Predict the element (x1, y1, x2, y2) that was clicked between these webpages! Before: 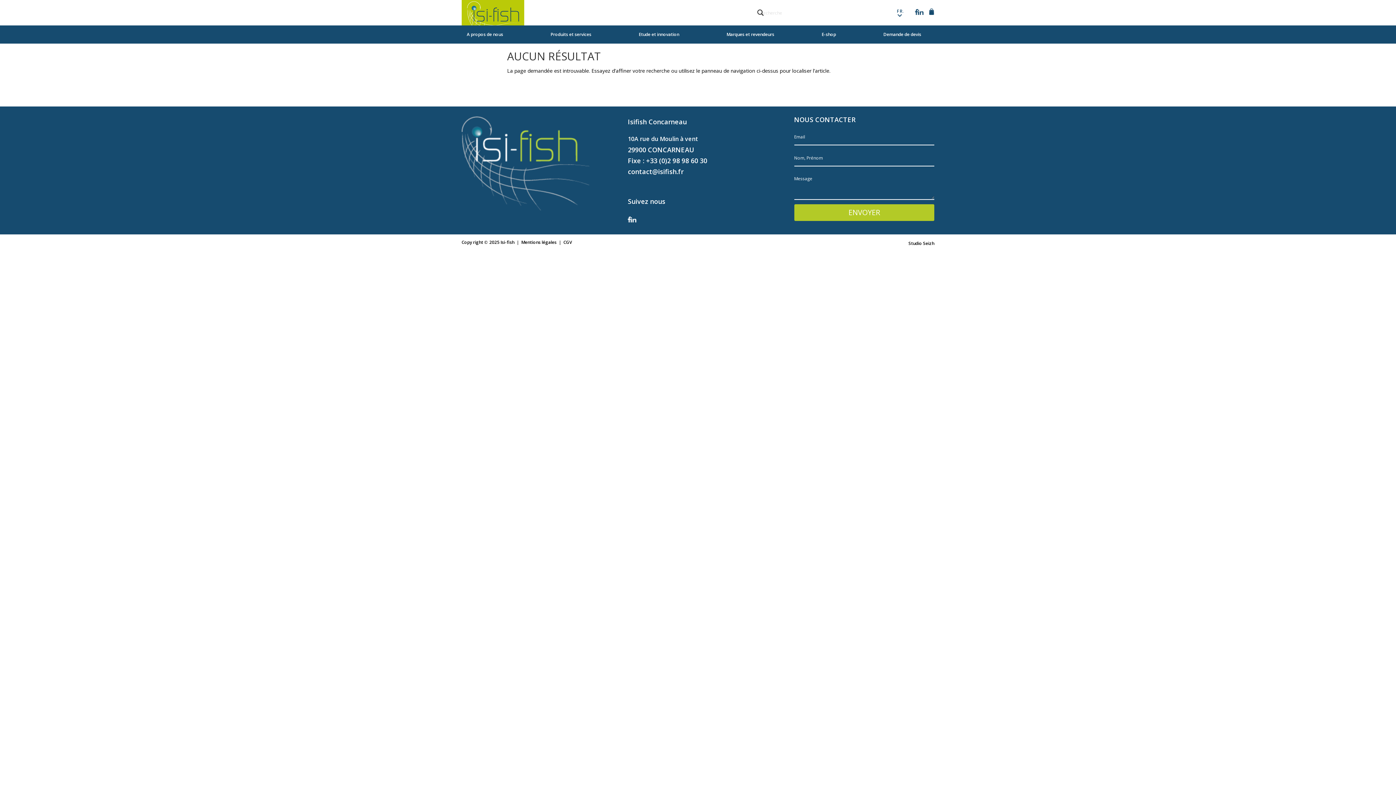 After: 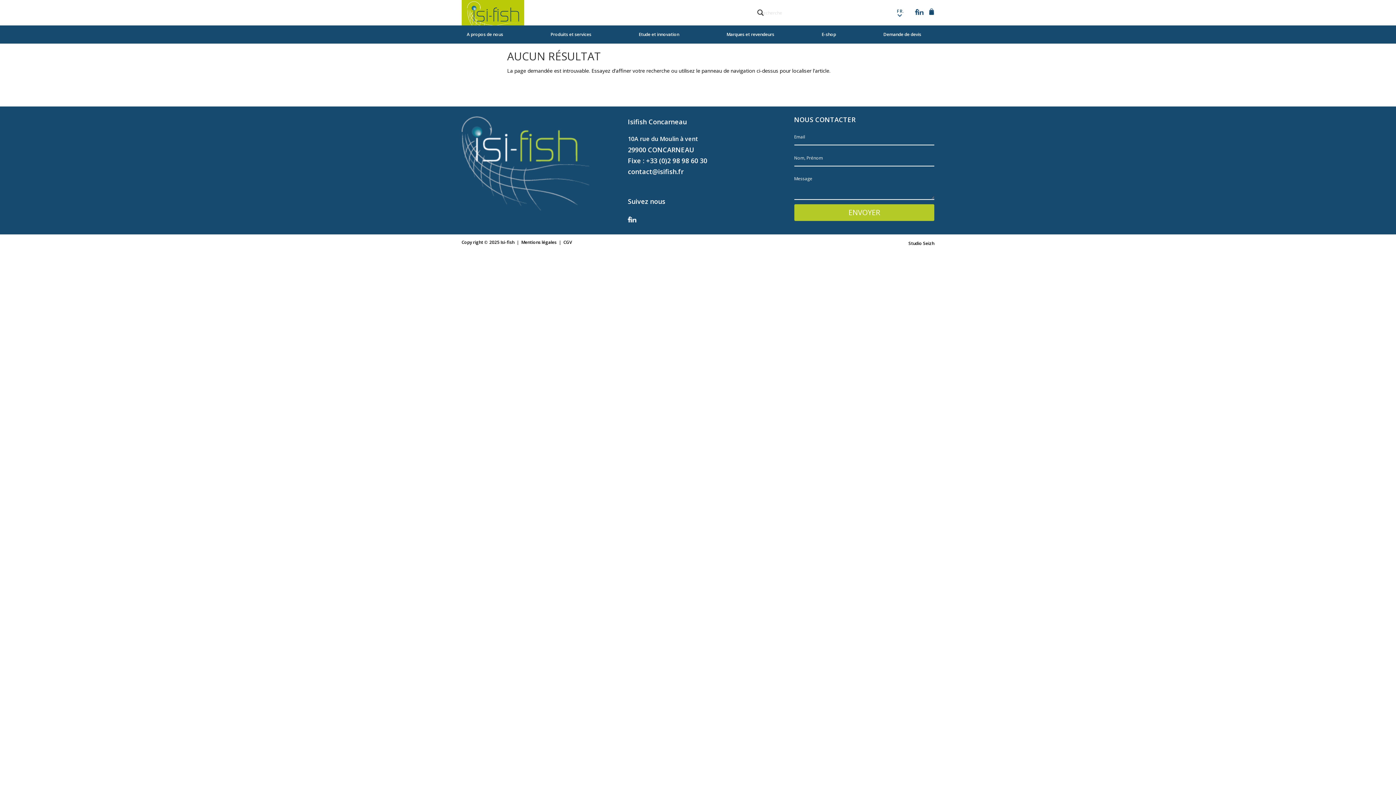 Action: bbox: (628, 167, 683, 176) label: contact@isifish.fr